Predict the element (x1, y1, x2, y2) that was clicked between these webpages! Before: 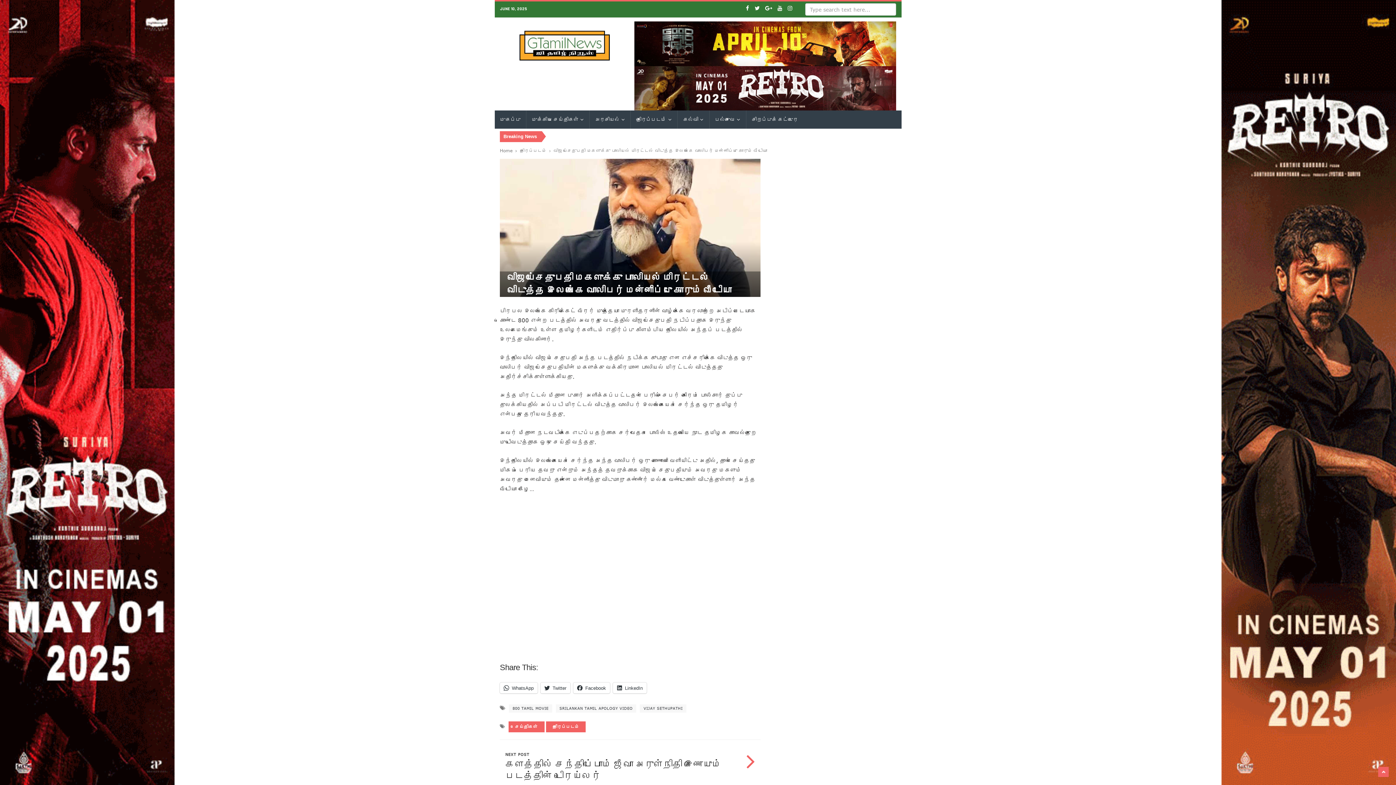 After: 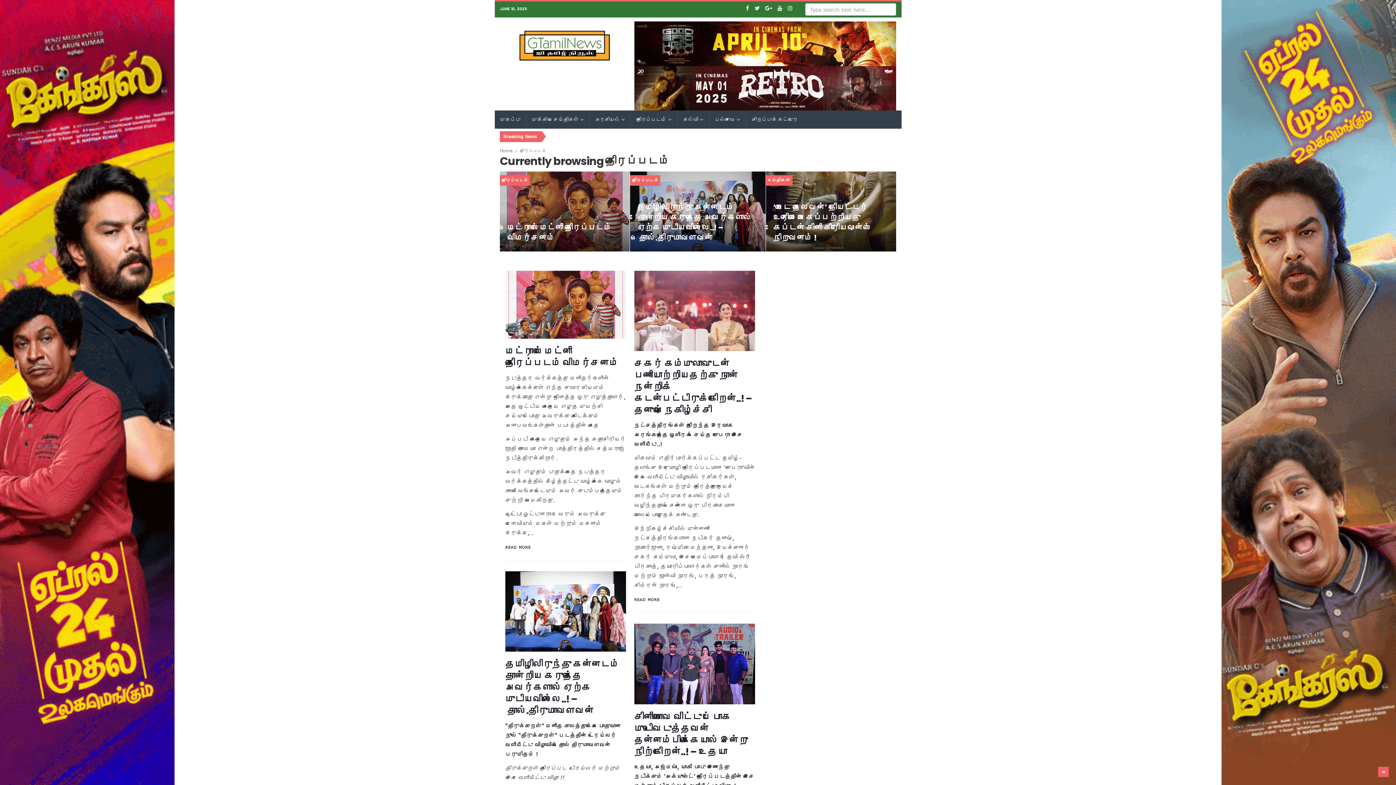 Action: label: திரைப்படம் bbox: (520, 147, 546, 153)